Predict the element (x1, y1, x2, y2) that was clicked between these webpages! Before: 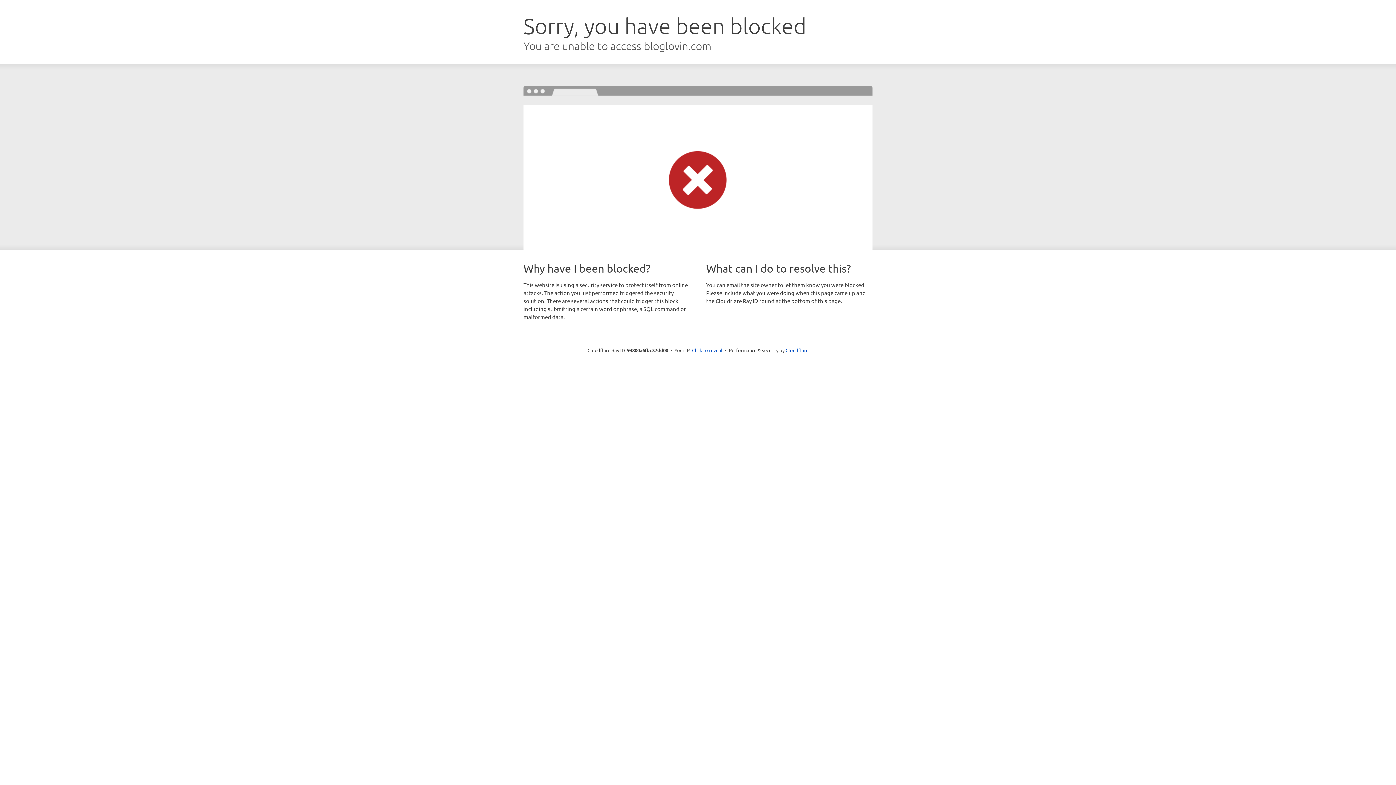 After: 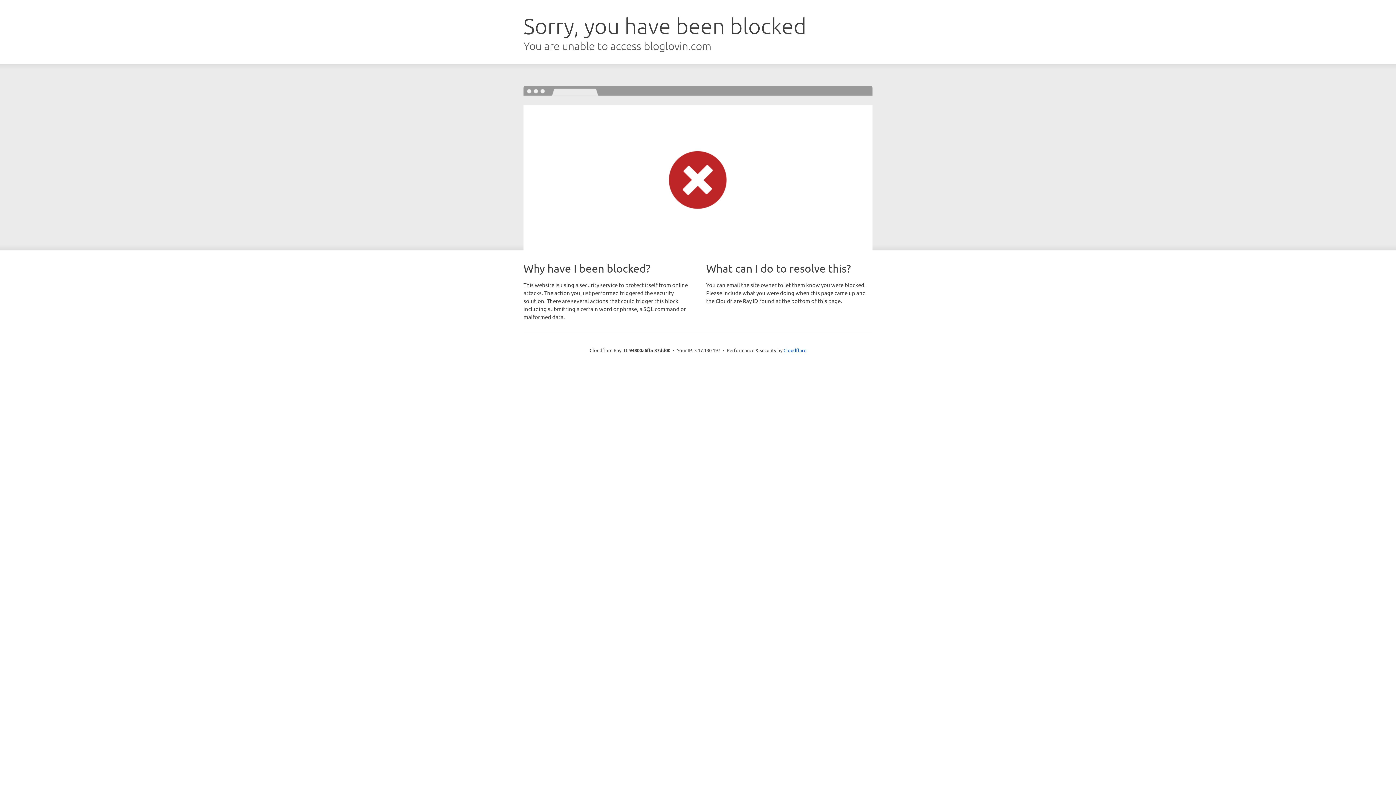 Action: bbox: (692, 346, 722, 353) label: Click to reveal